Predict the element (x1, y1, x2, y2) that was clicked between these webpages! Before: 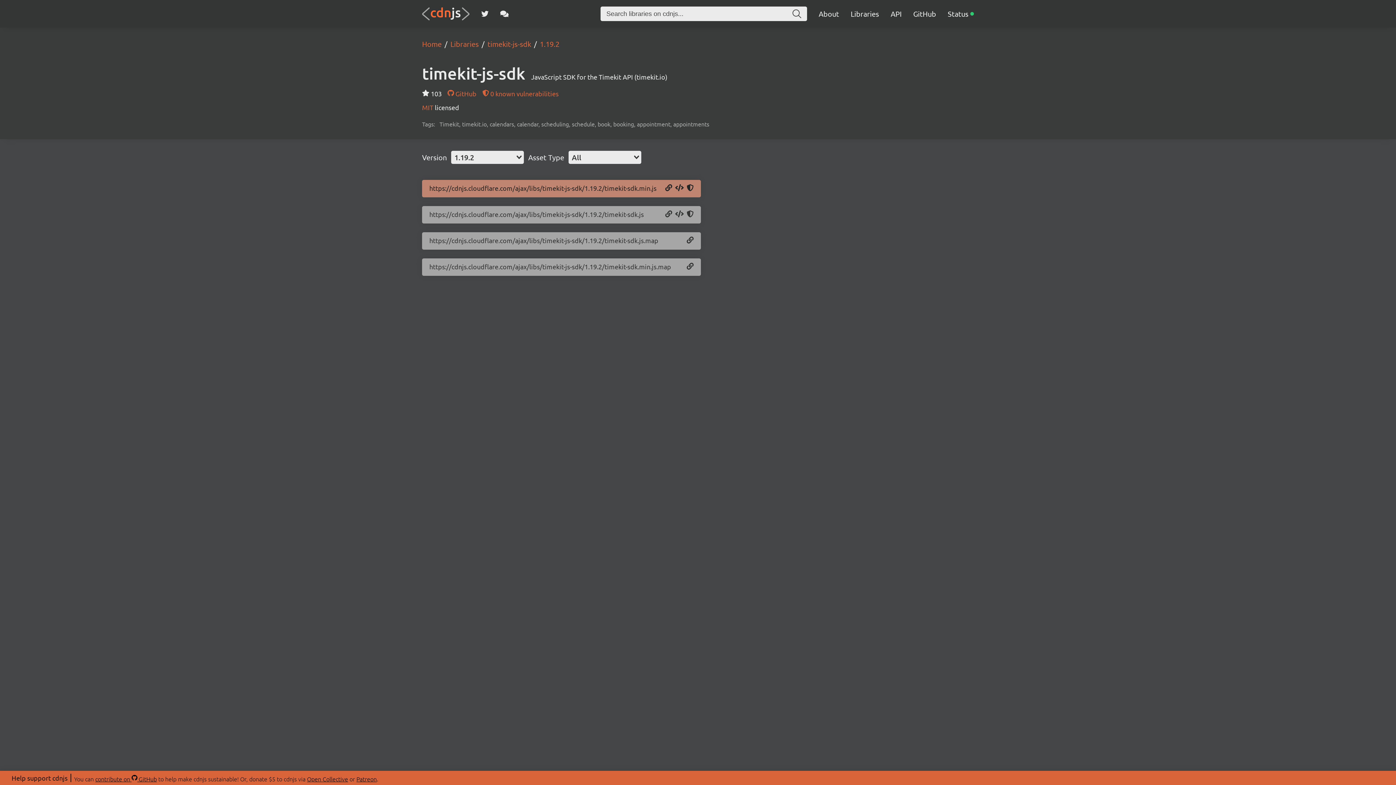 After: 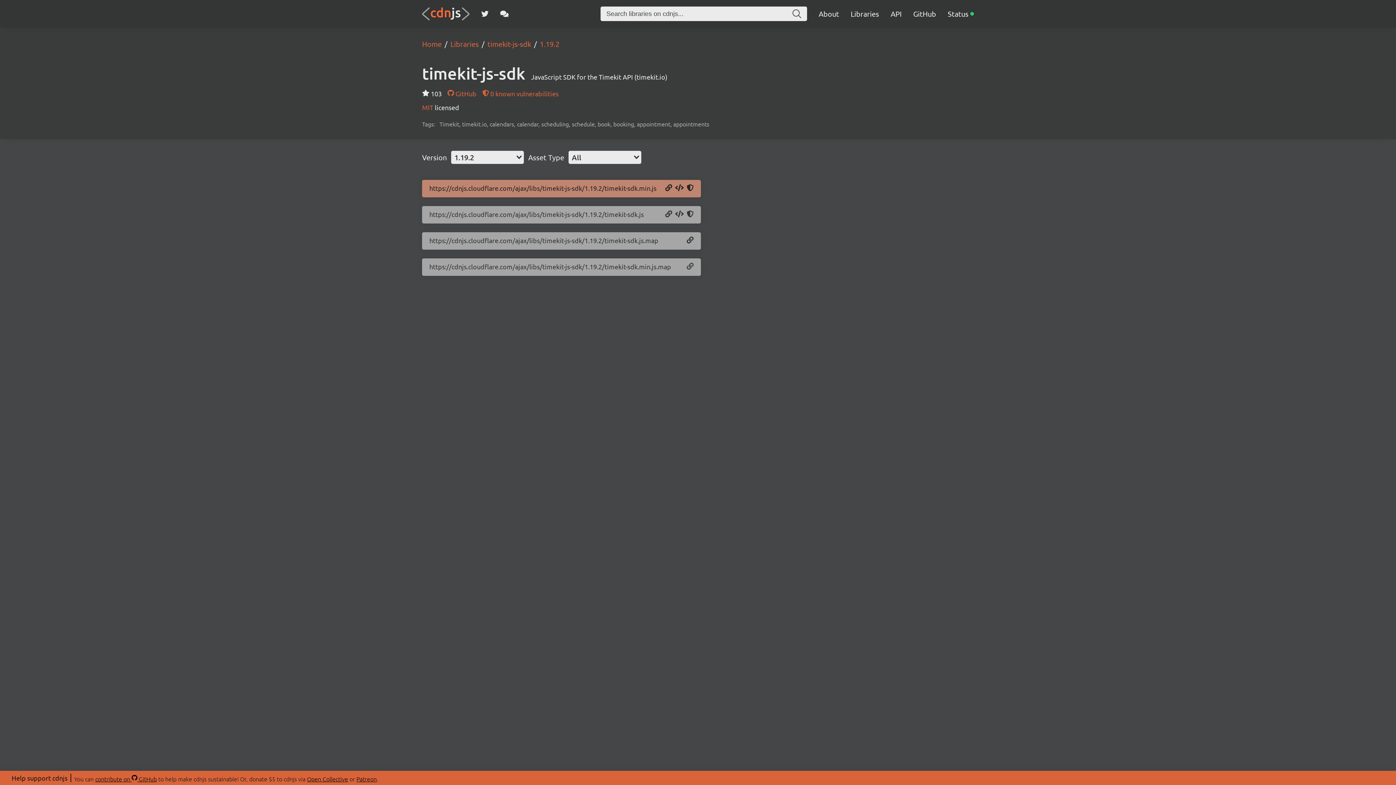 Action: bbox: (686, 262, 693, 270) label: Copy URL